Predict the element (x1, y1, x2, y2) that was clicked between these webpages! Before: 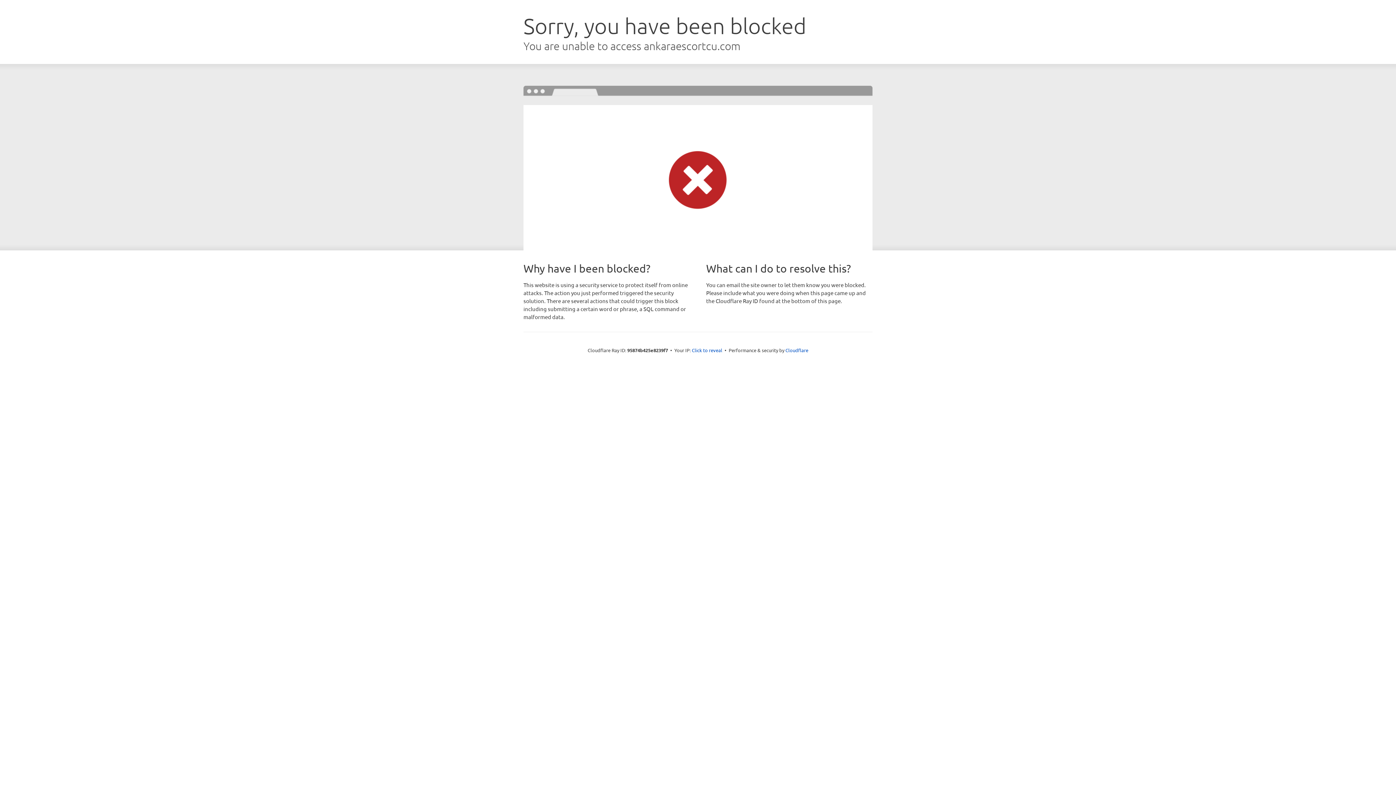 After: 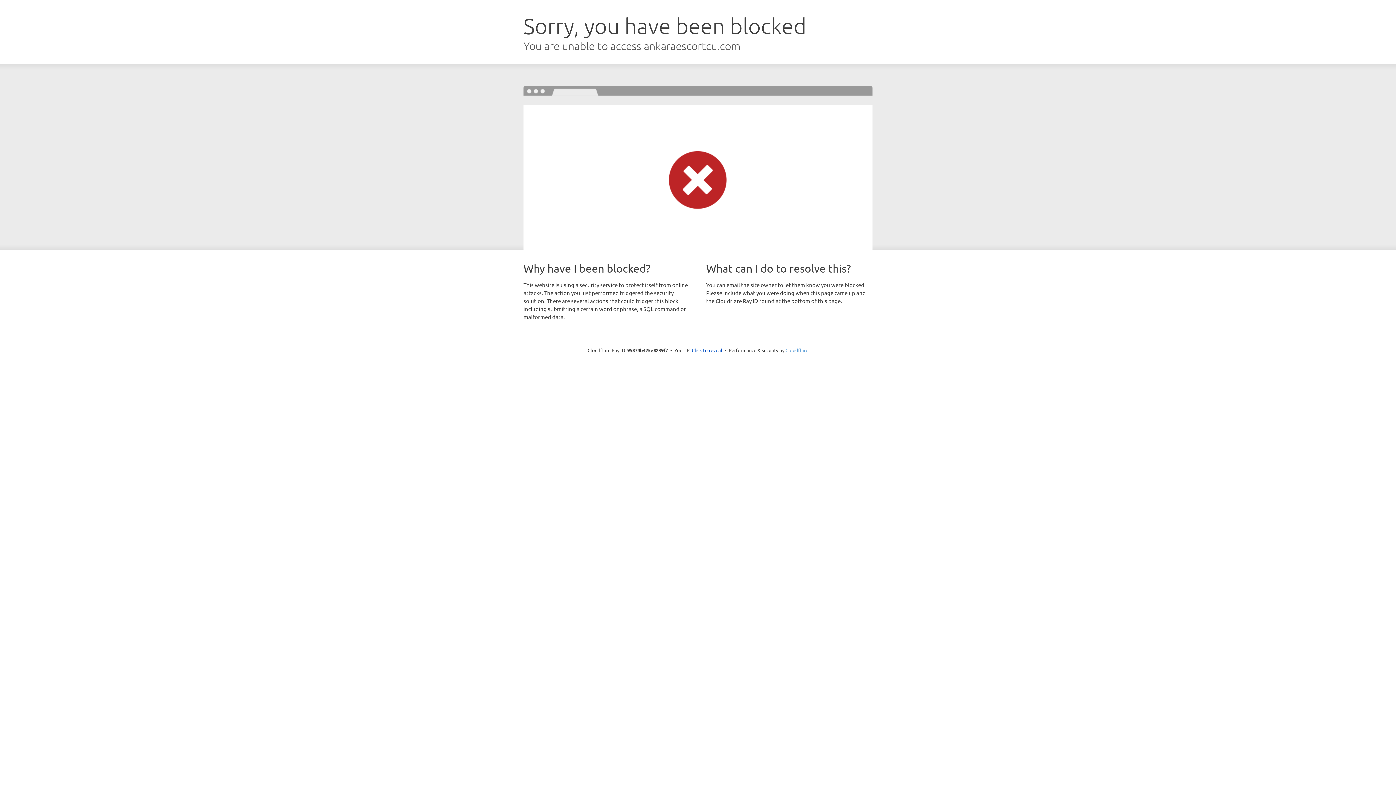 Action: bbox: (785, 347, 808, 353) label: Cloudflare